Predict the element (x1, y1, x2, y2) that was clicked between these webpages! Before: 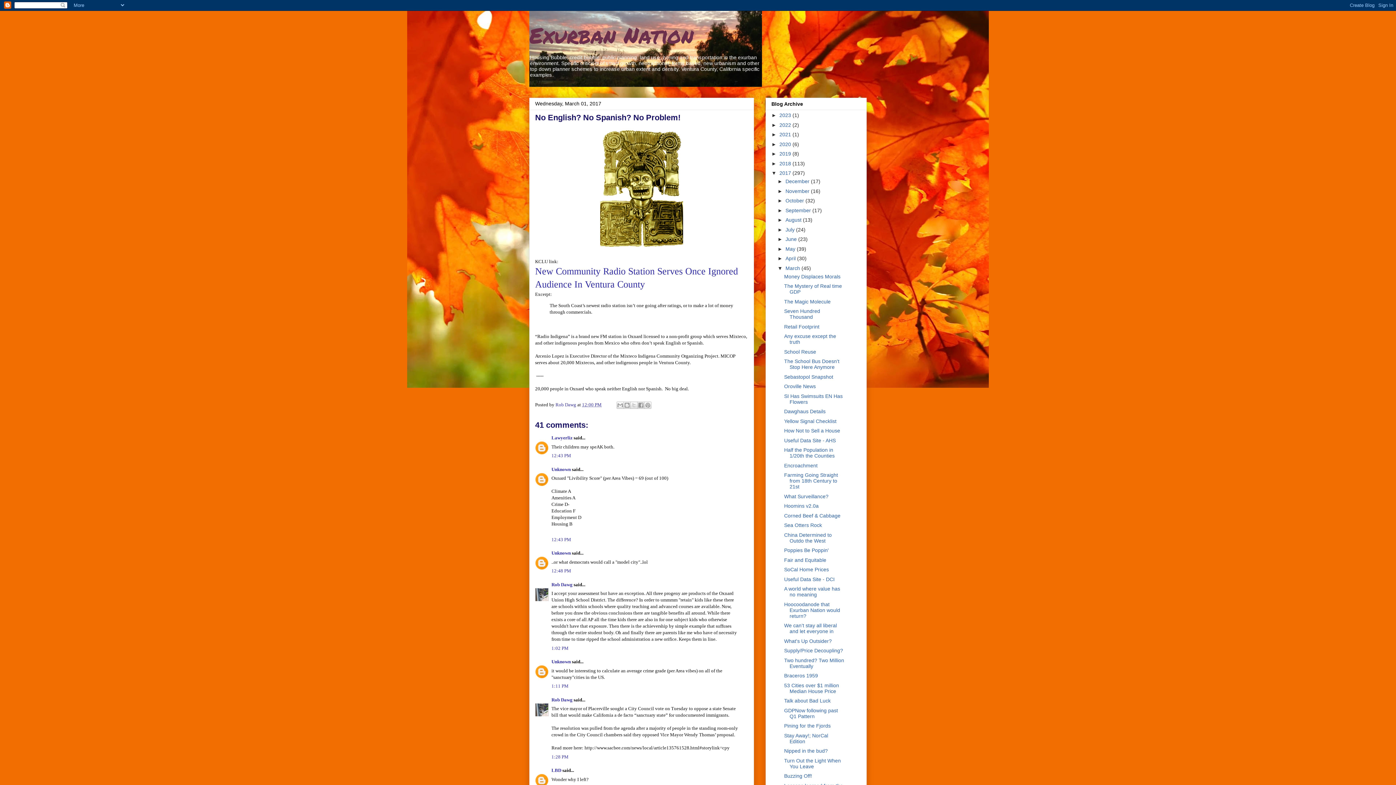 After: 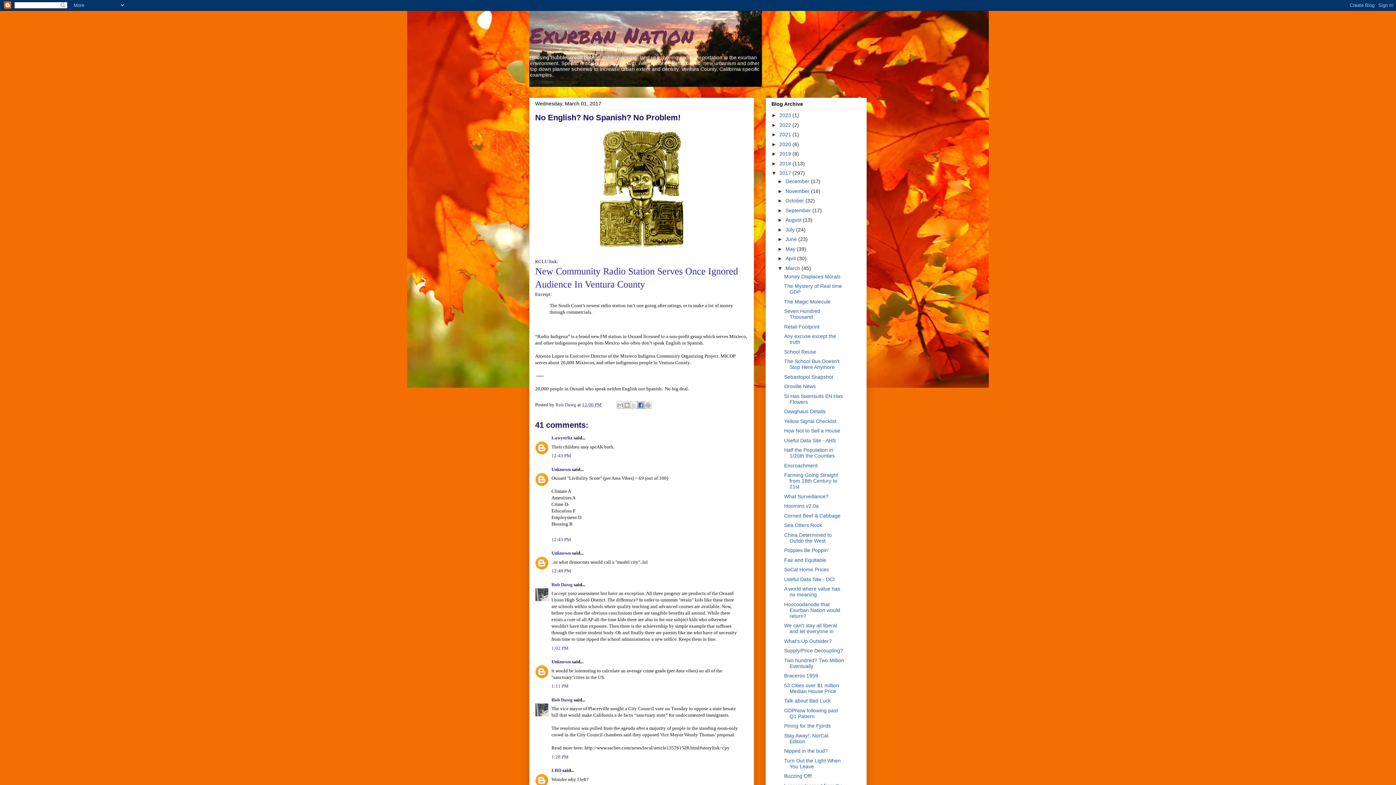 Action: bbox: (637, 401, 644, 409) label: Share to Facebook